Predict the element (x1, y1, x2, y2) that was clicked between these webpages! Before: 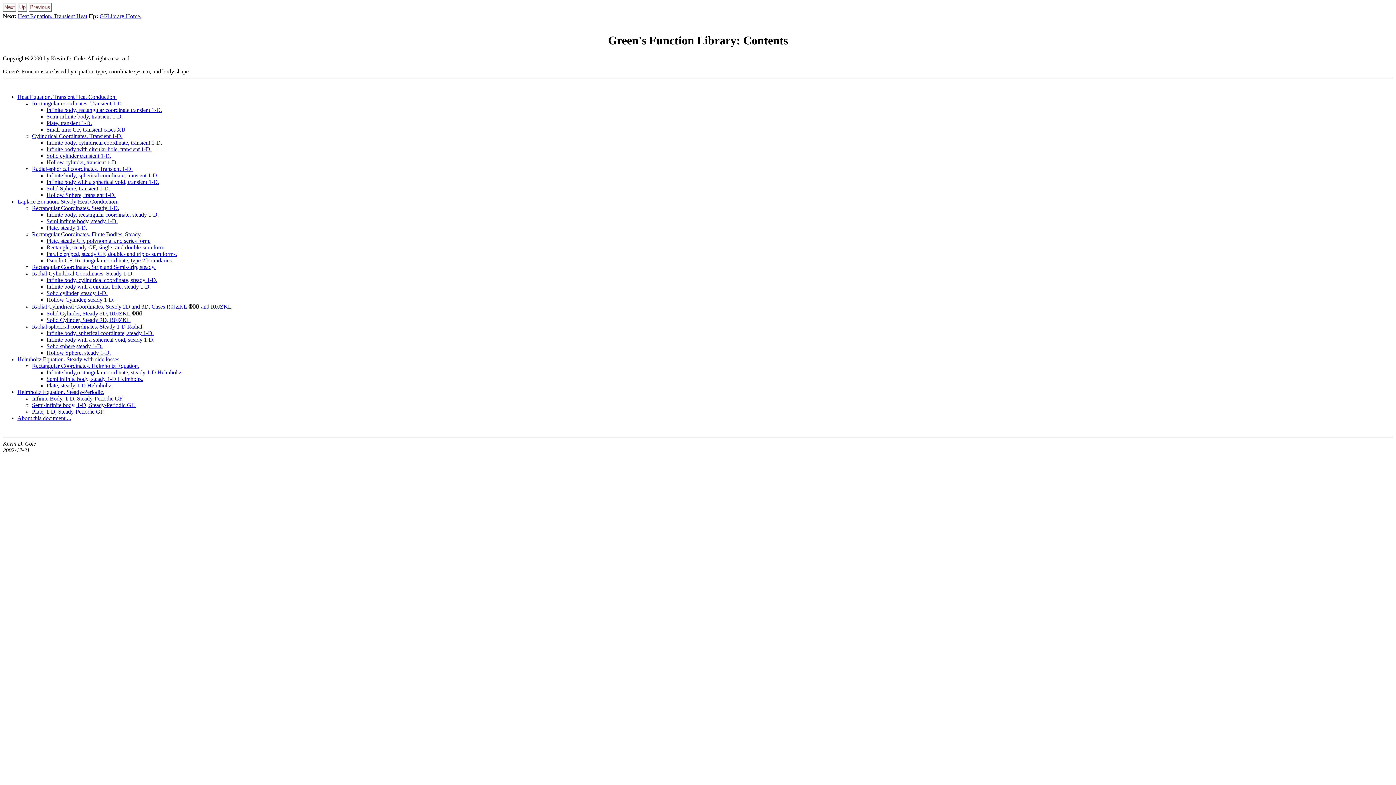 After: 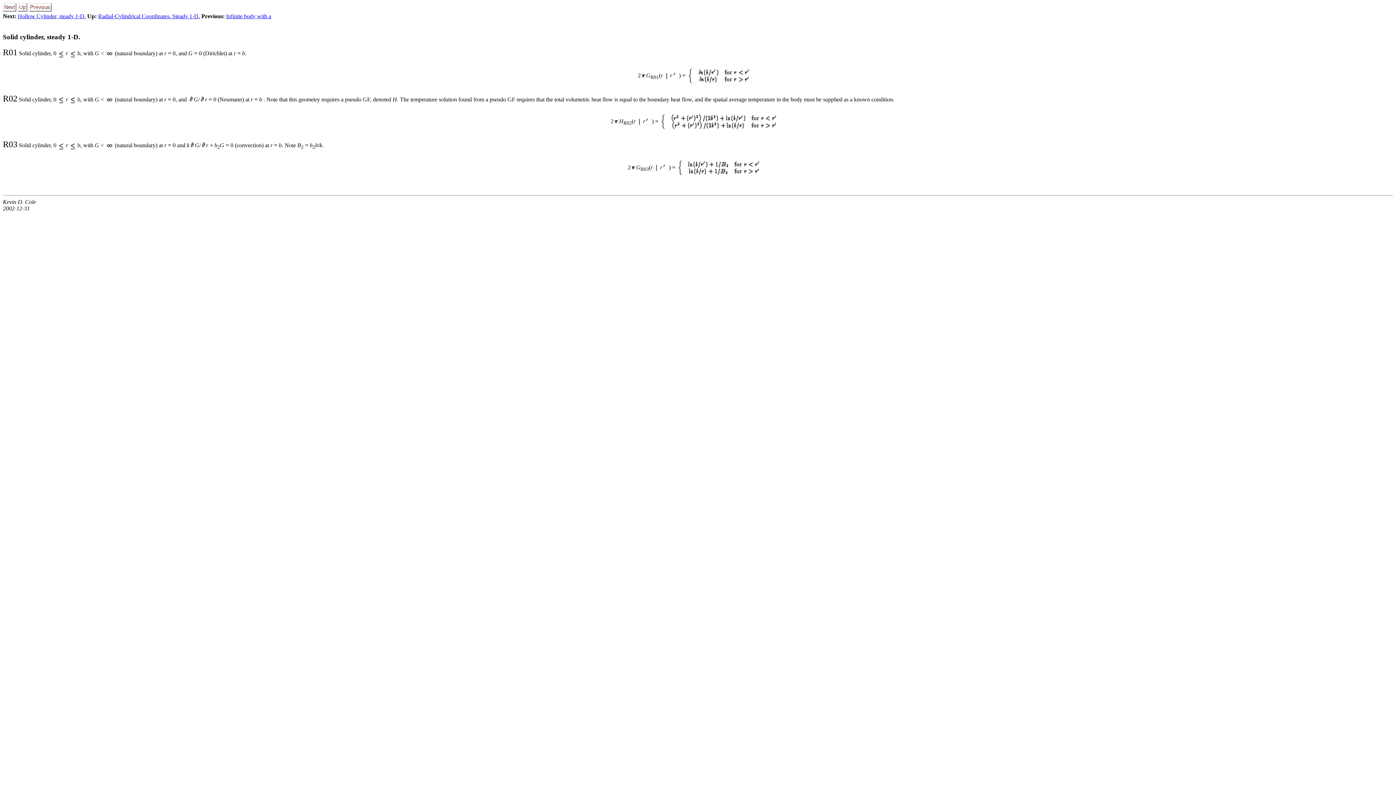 Action: bbox: (46, 290, 107, 296) label: Solid cylinder, steady 1-D.